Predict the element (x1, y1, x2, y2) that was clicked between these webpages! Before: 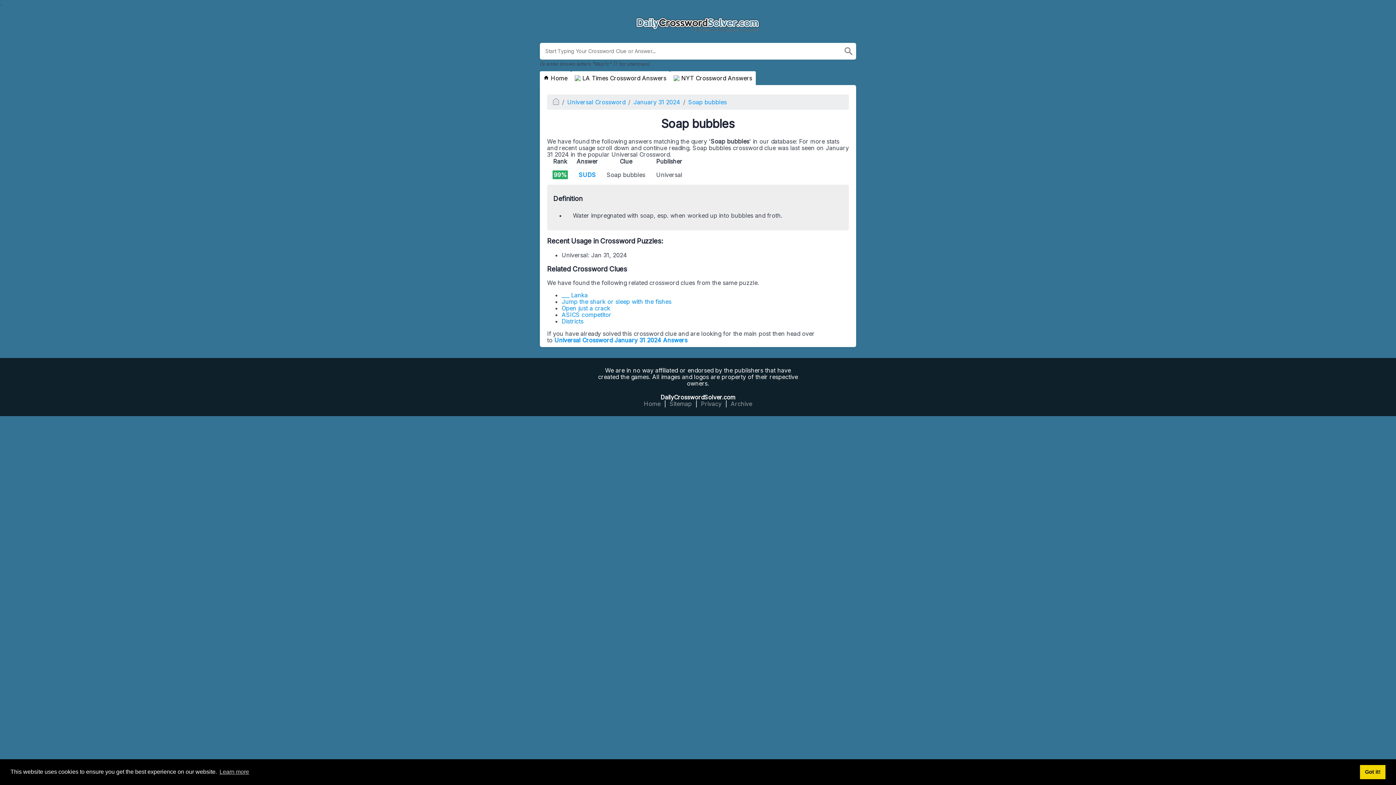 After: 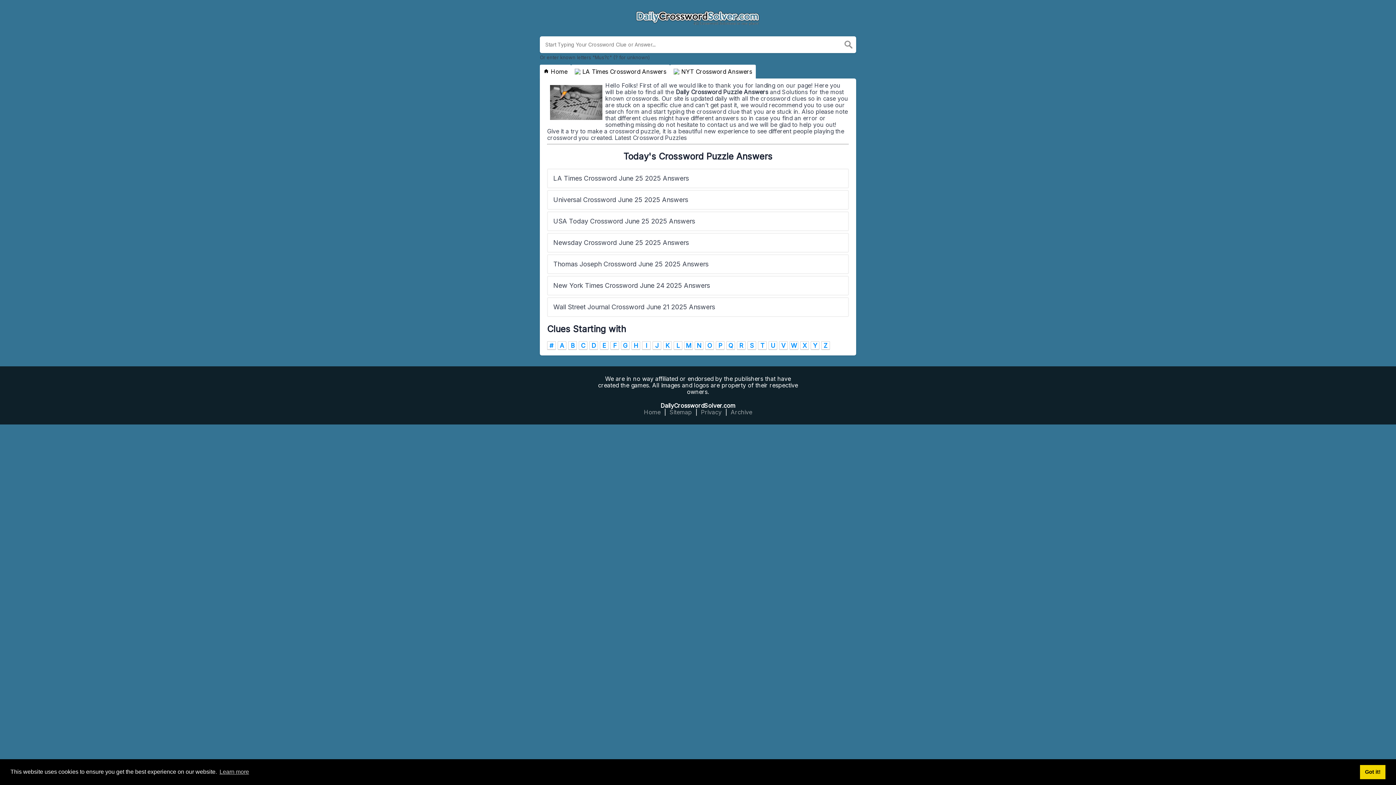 Action: bbox: (553, 98, 559, 105)